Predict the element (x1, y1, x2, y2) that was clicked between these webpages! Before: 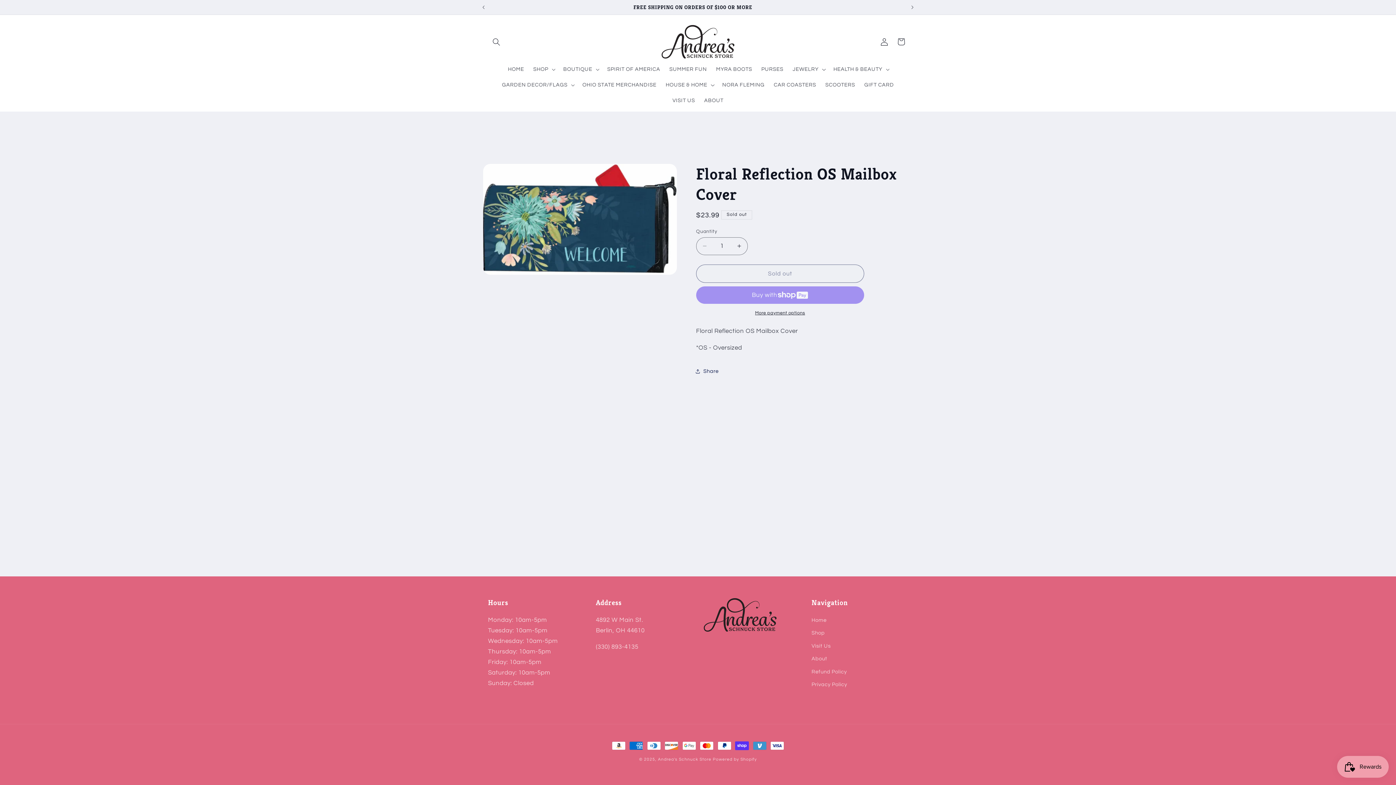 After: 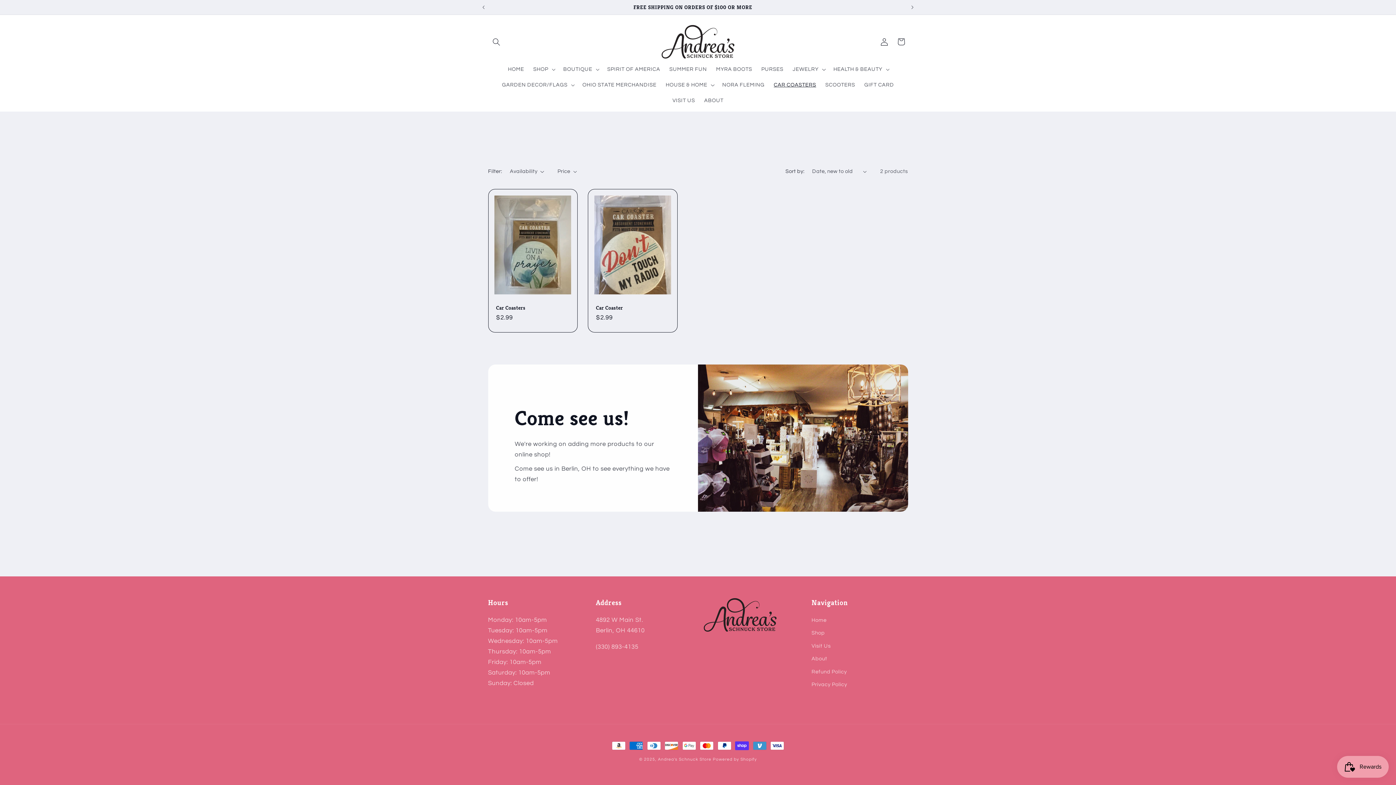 Action: bbox: (769, 77, 820, 92) label: CAR COASTERS